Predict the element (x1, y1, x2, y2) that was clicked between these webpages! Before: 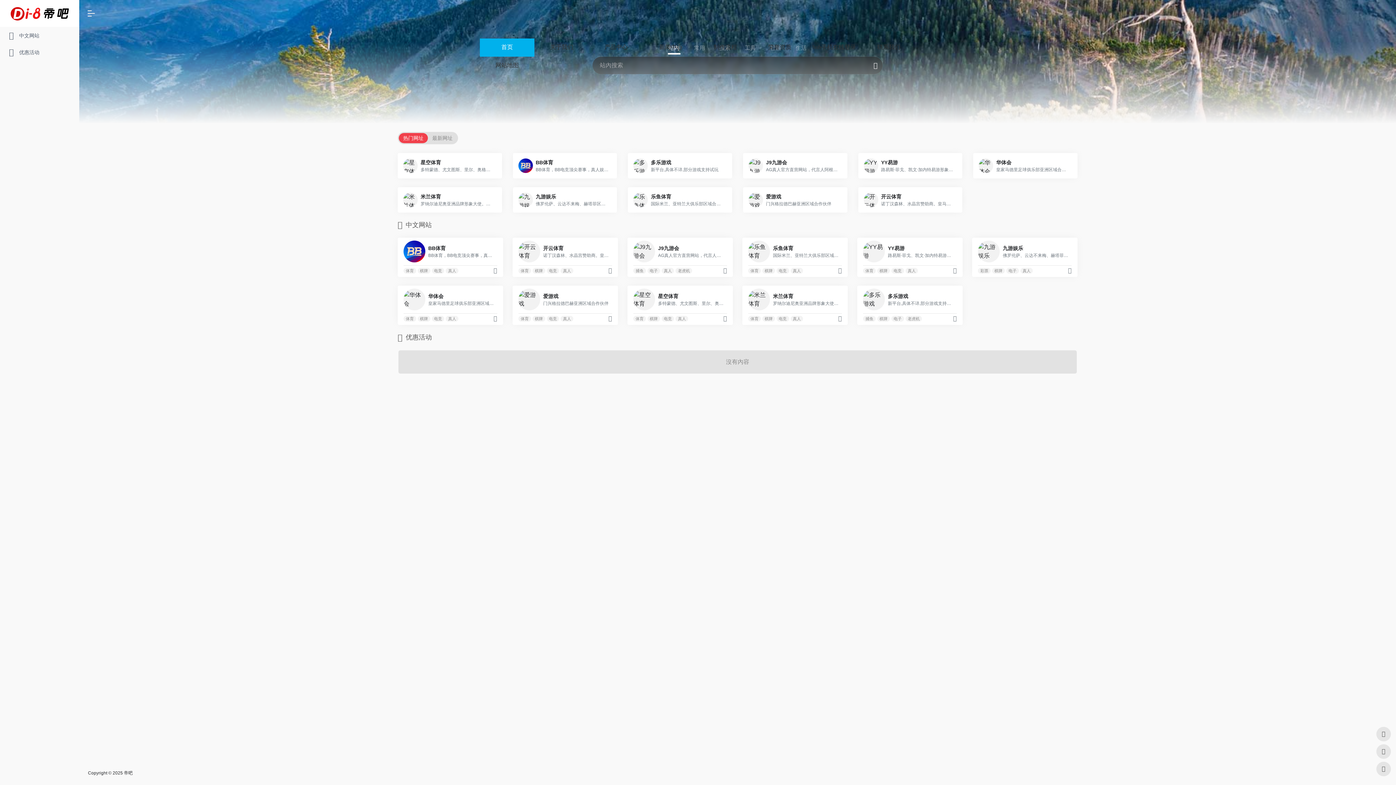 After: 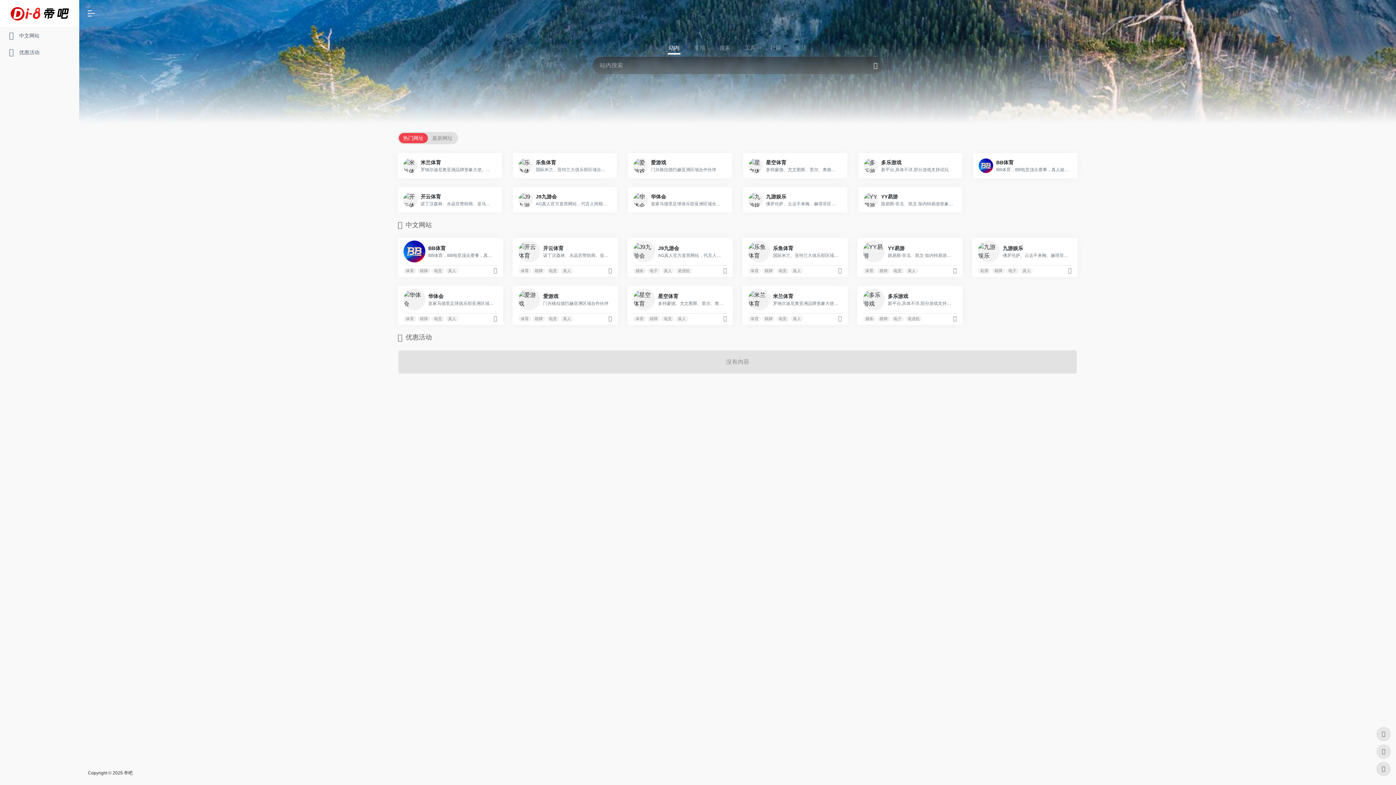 Action: label: 网站地图 bbox: (480, 56, 534, 74)